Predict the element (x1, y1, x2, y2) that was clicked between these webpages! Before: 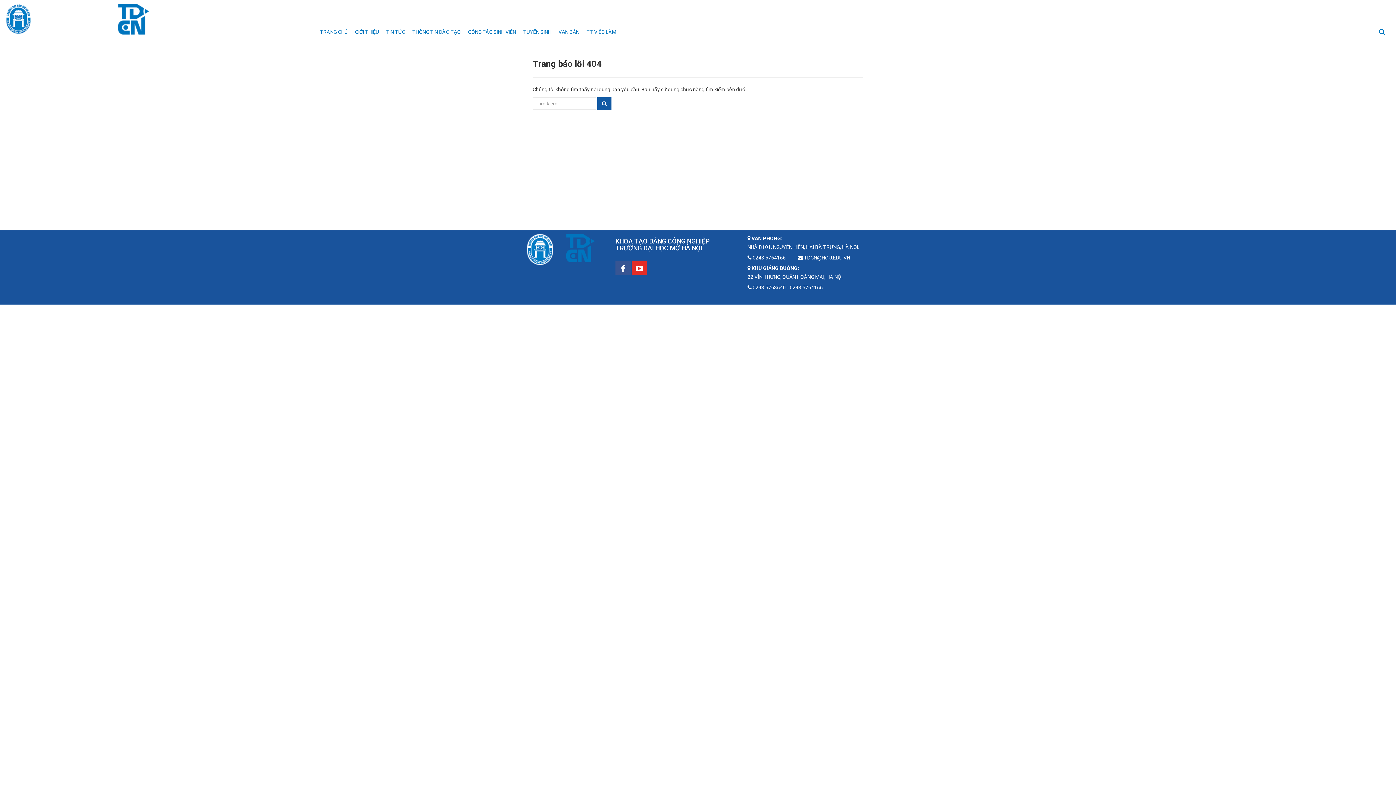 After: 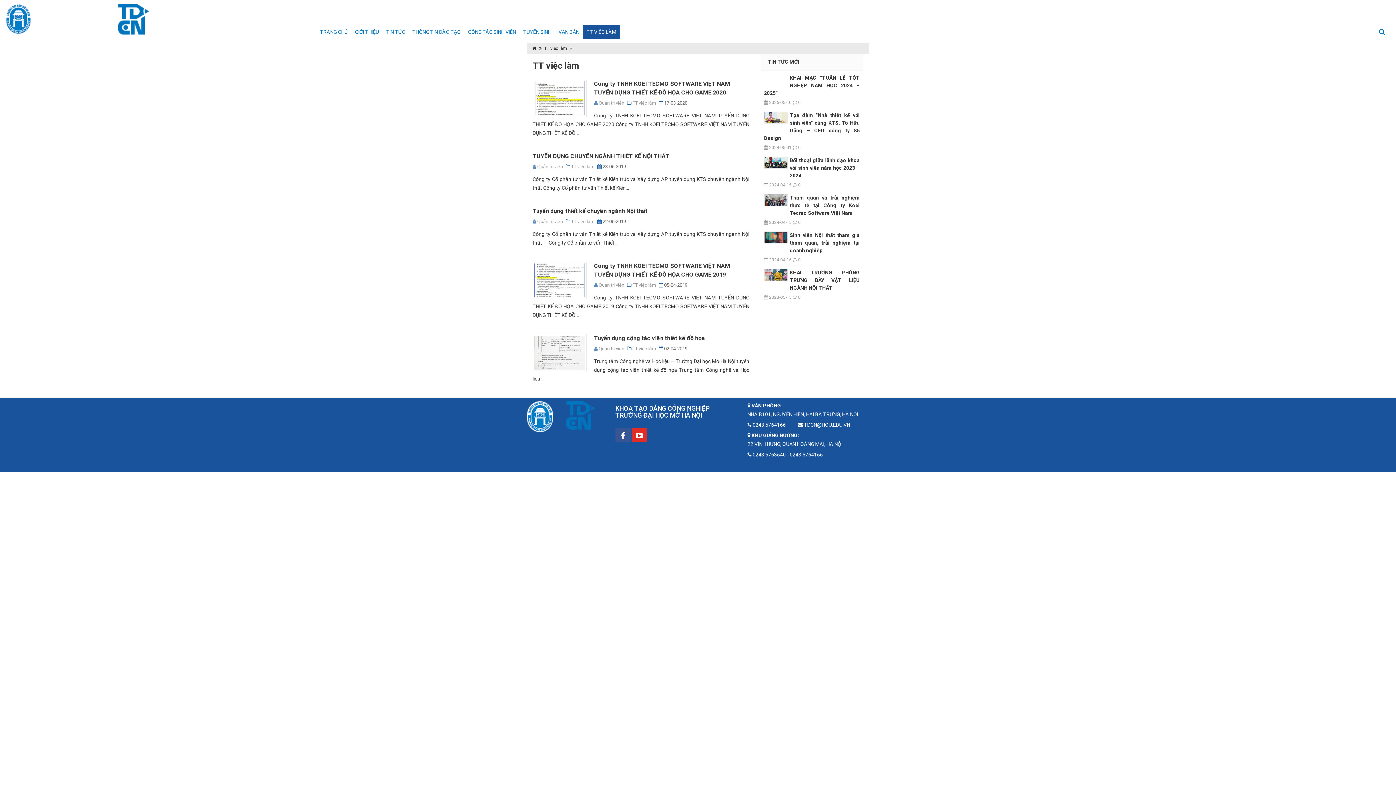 Action: label: TT VIỆC LÀM bbox: (583, 24, 620, 39)